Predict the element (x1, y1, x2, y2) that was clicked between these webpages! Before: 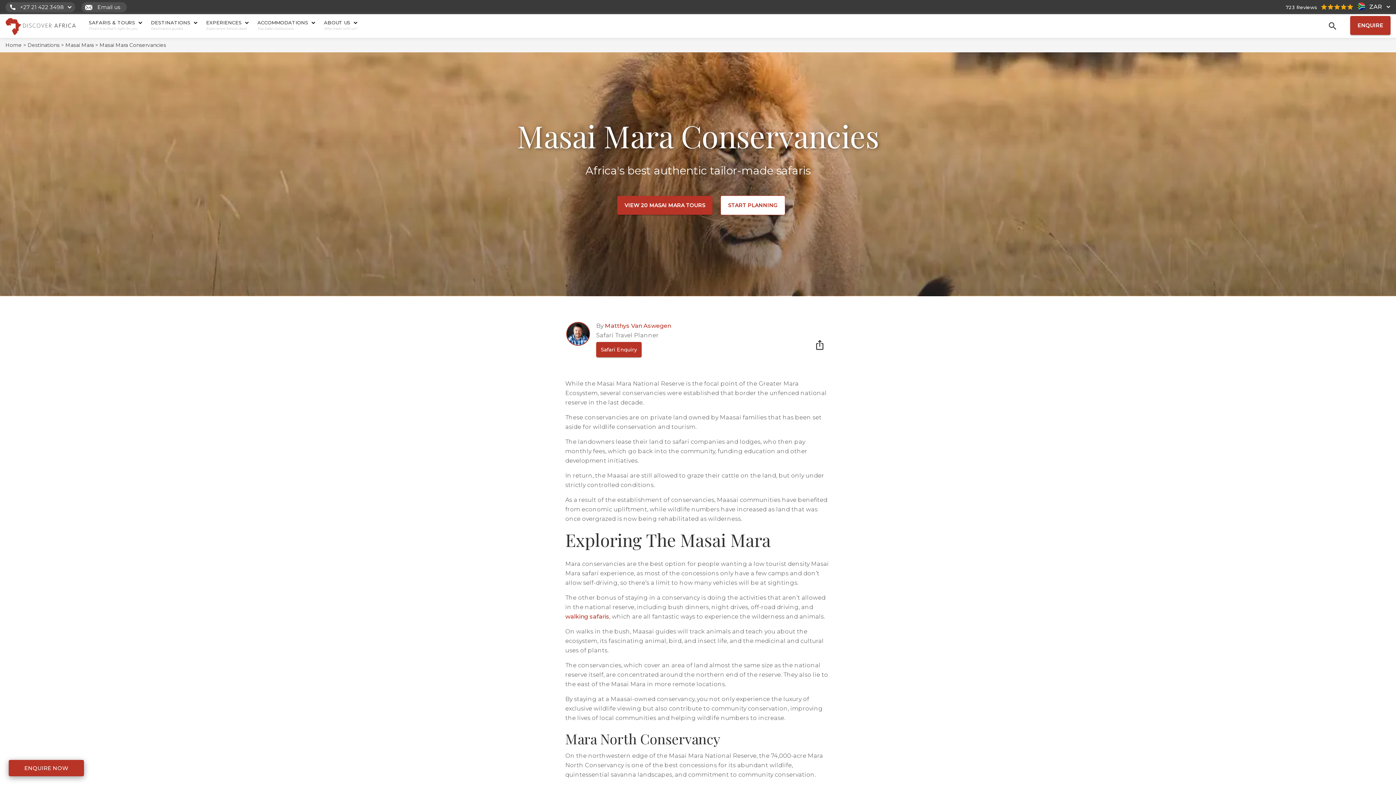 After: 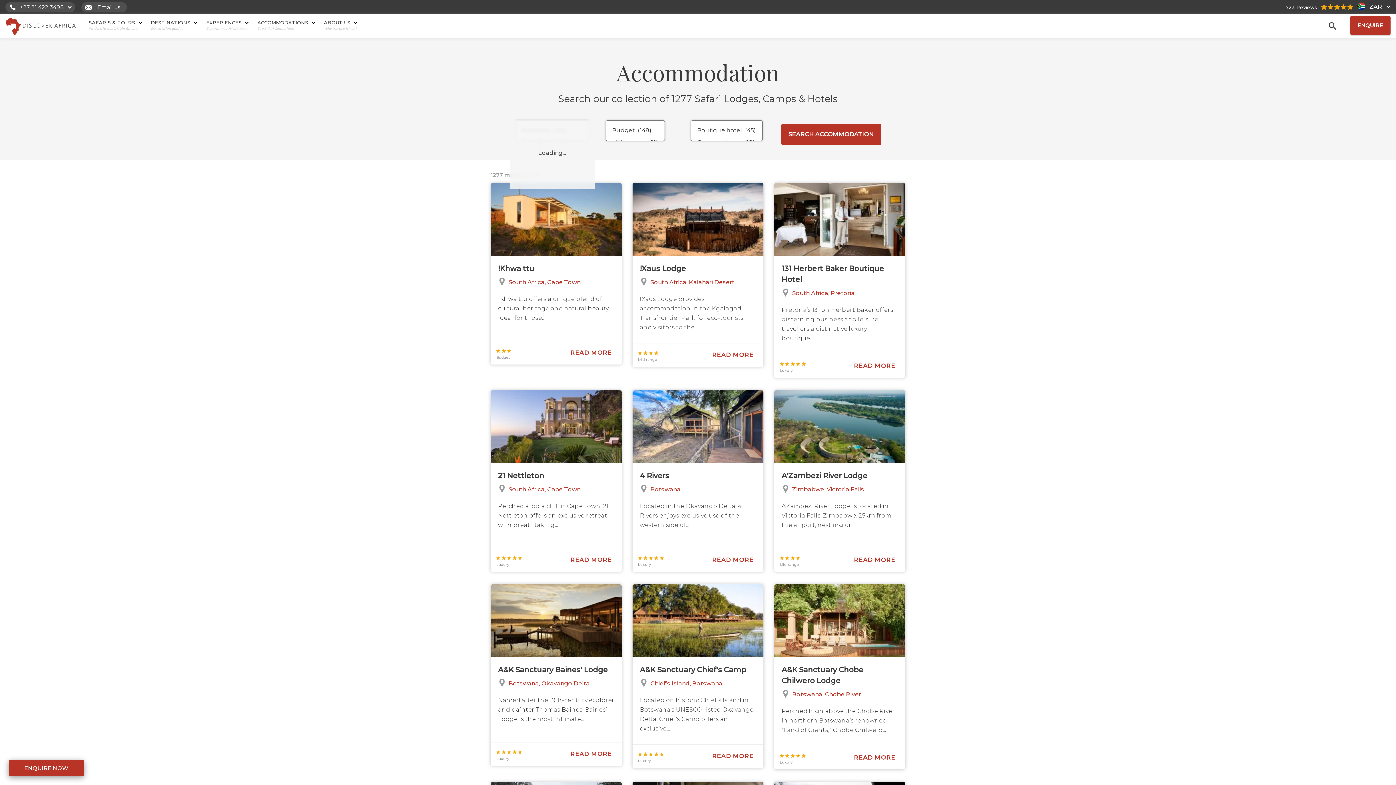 Action: label: Top Safari Collections bbox: (257, 26, 313, 30)